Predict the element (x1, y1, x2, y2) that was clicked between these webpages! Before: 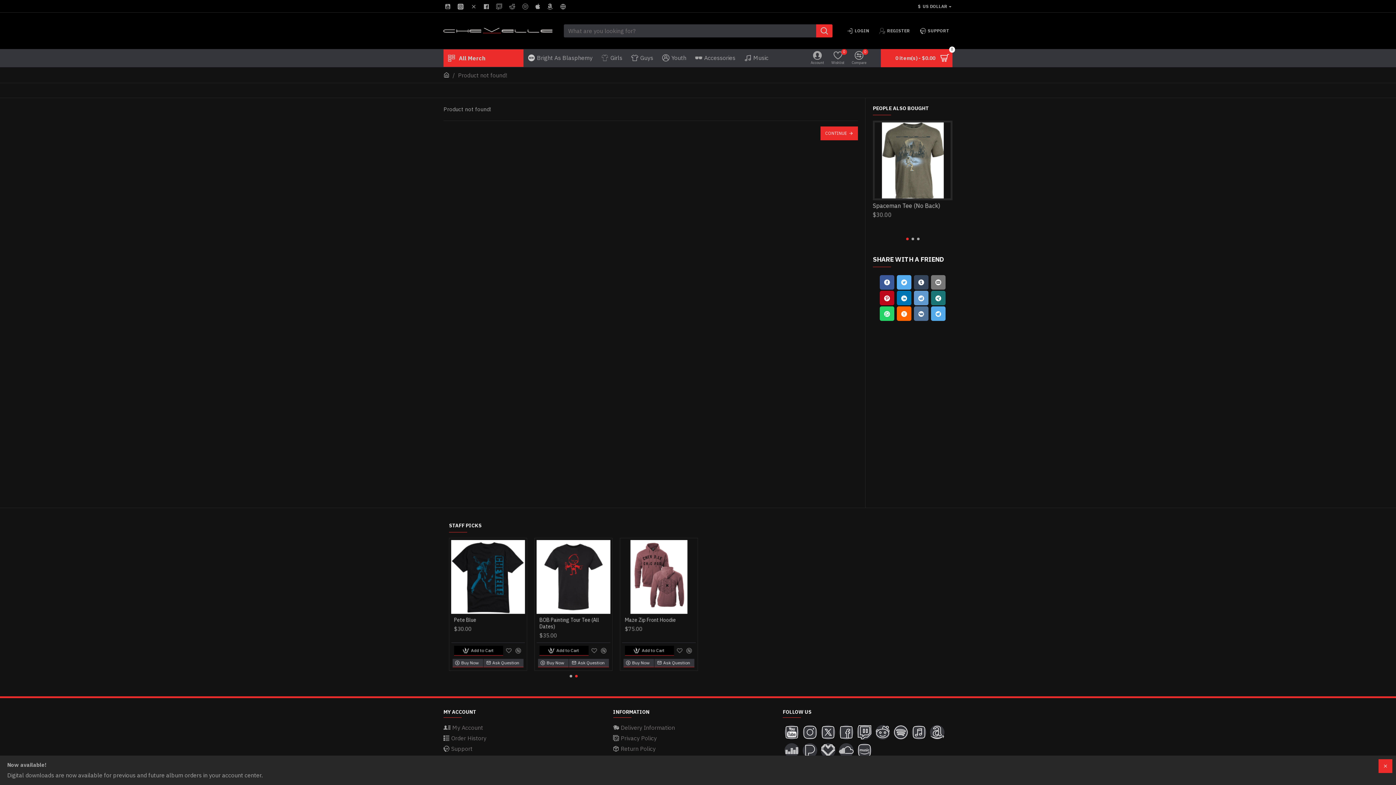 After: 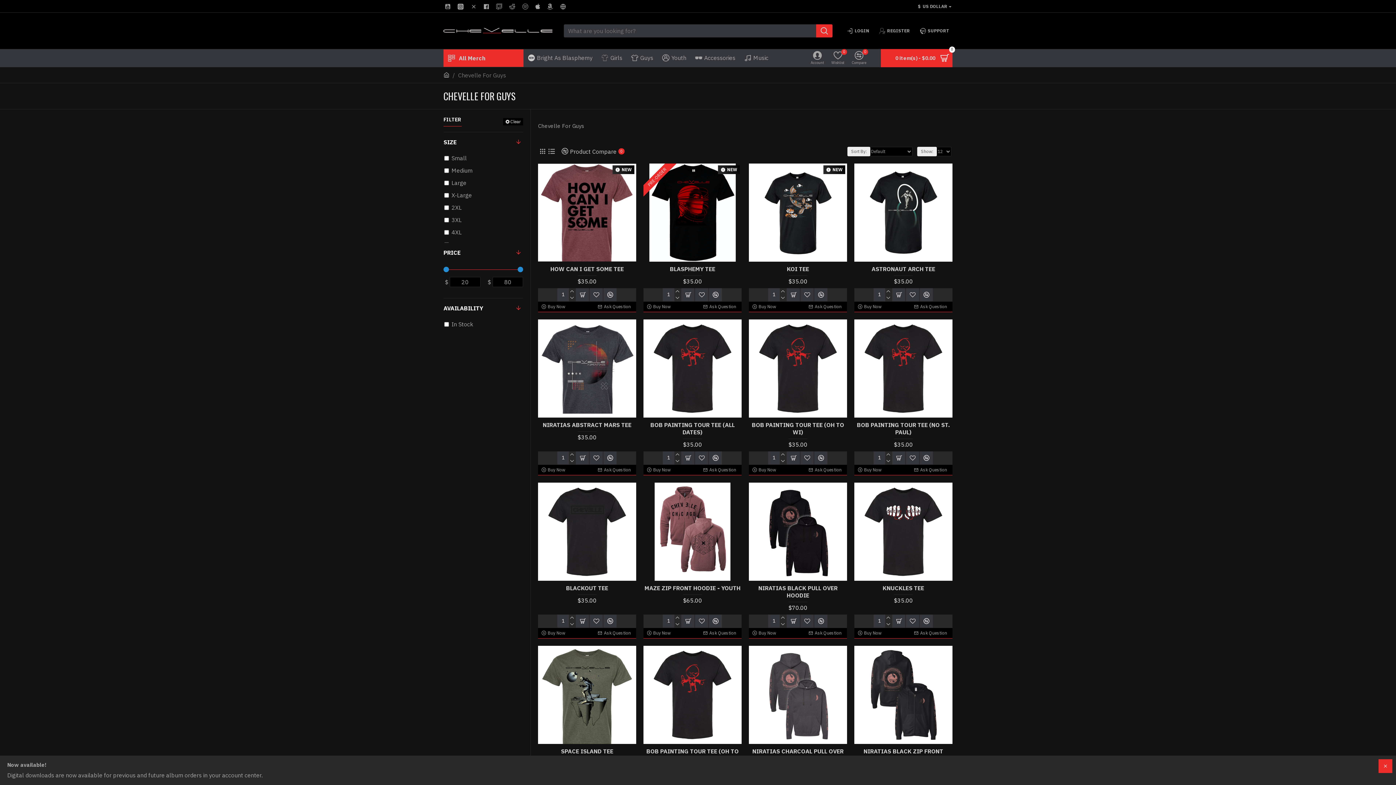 Action: label: Guys bbox: (626, 49, 657, 67)